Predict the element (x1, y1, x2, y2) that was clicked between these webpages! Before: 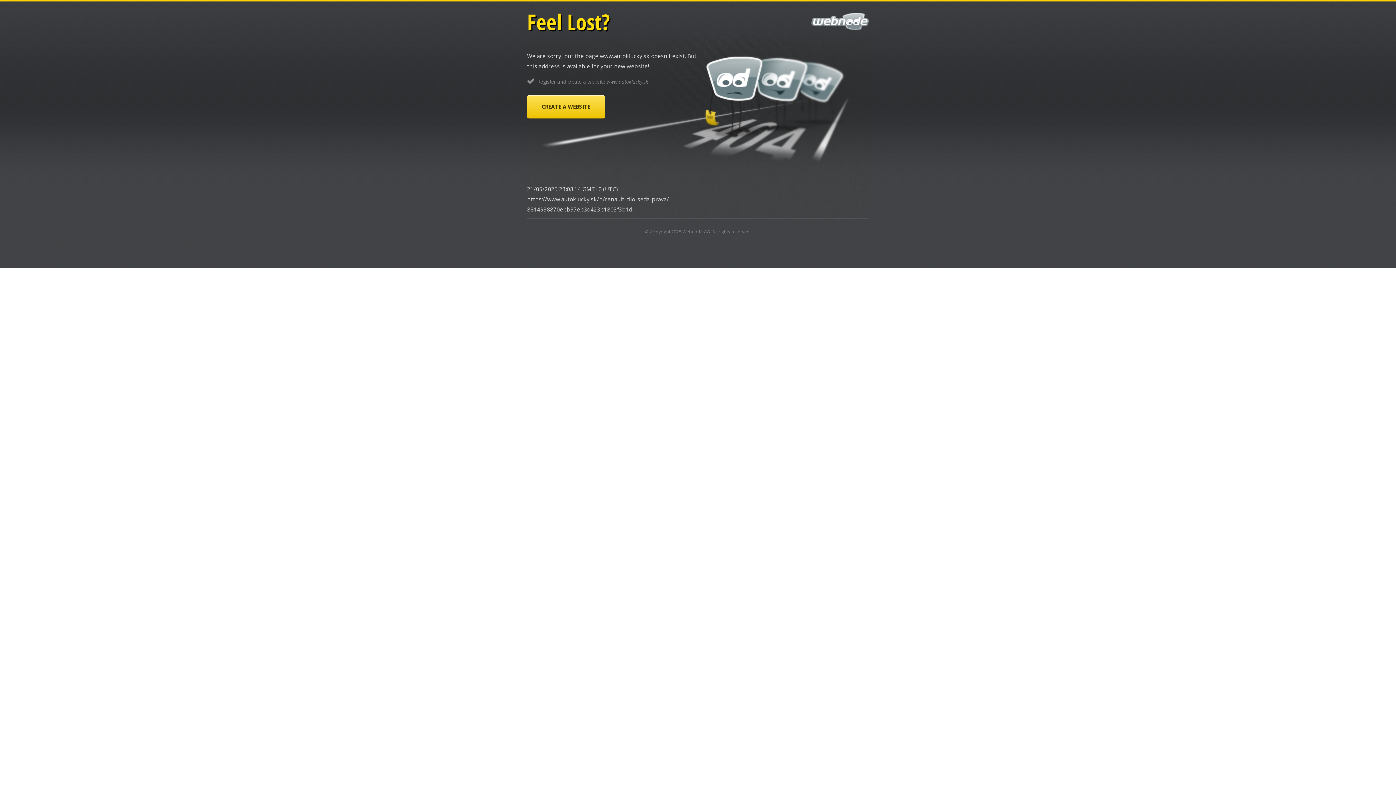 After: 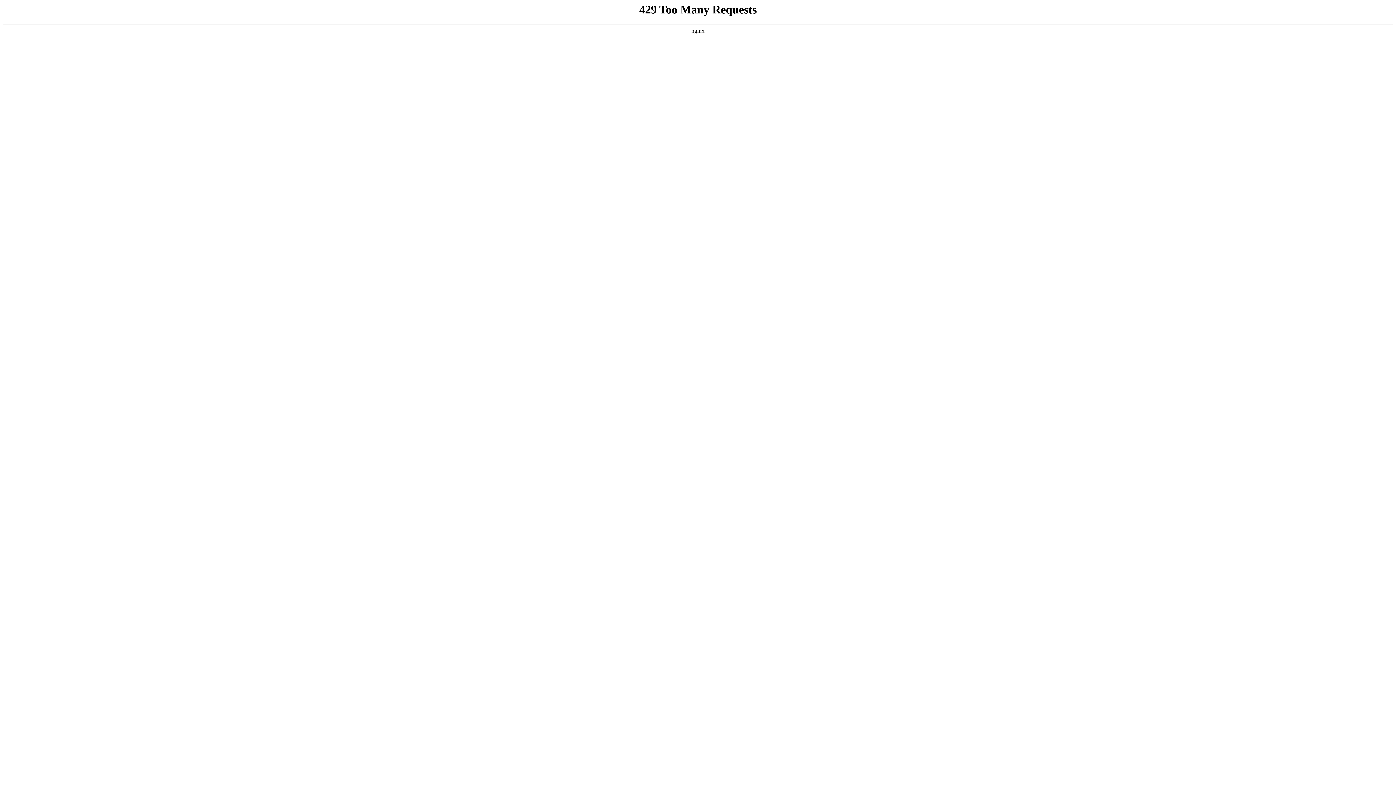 Action: bbox: (682, 228, 710, 234) label: Webnode AG